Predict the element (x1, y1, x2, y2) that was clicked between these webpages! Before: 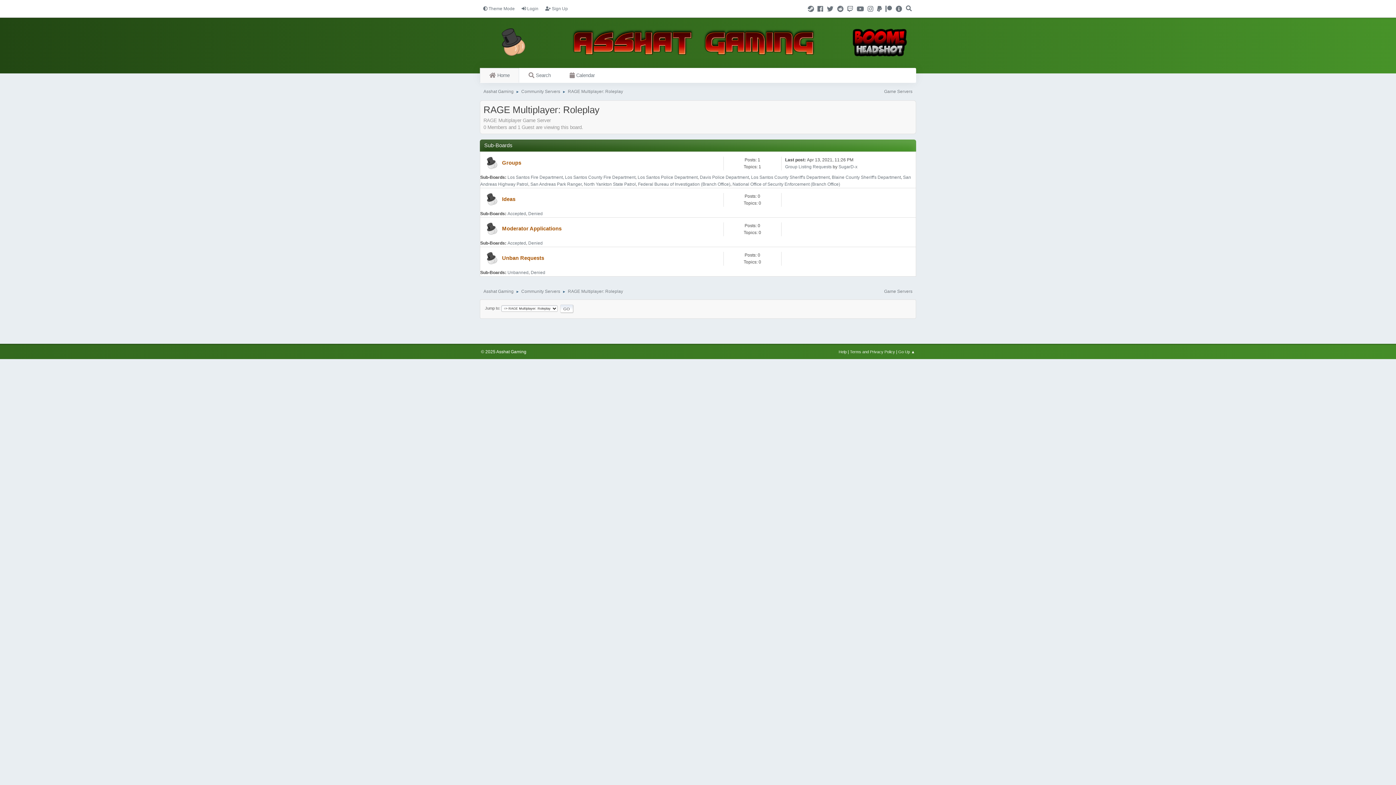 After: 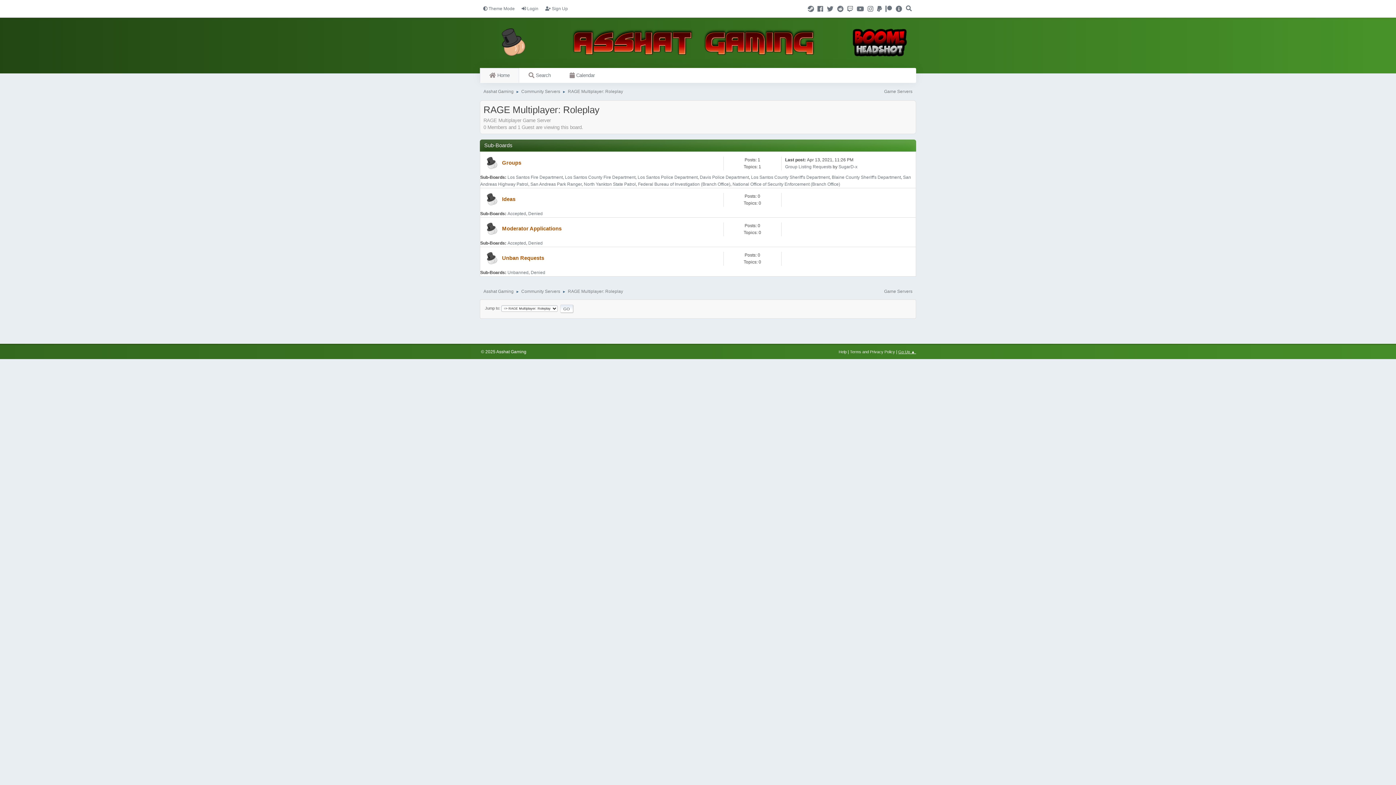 Action: bbox: (898, 349, 916, 354) label: Go Up ▲ 